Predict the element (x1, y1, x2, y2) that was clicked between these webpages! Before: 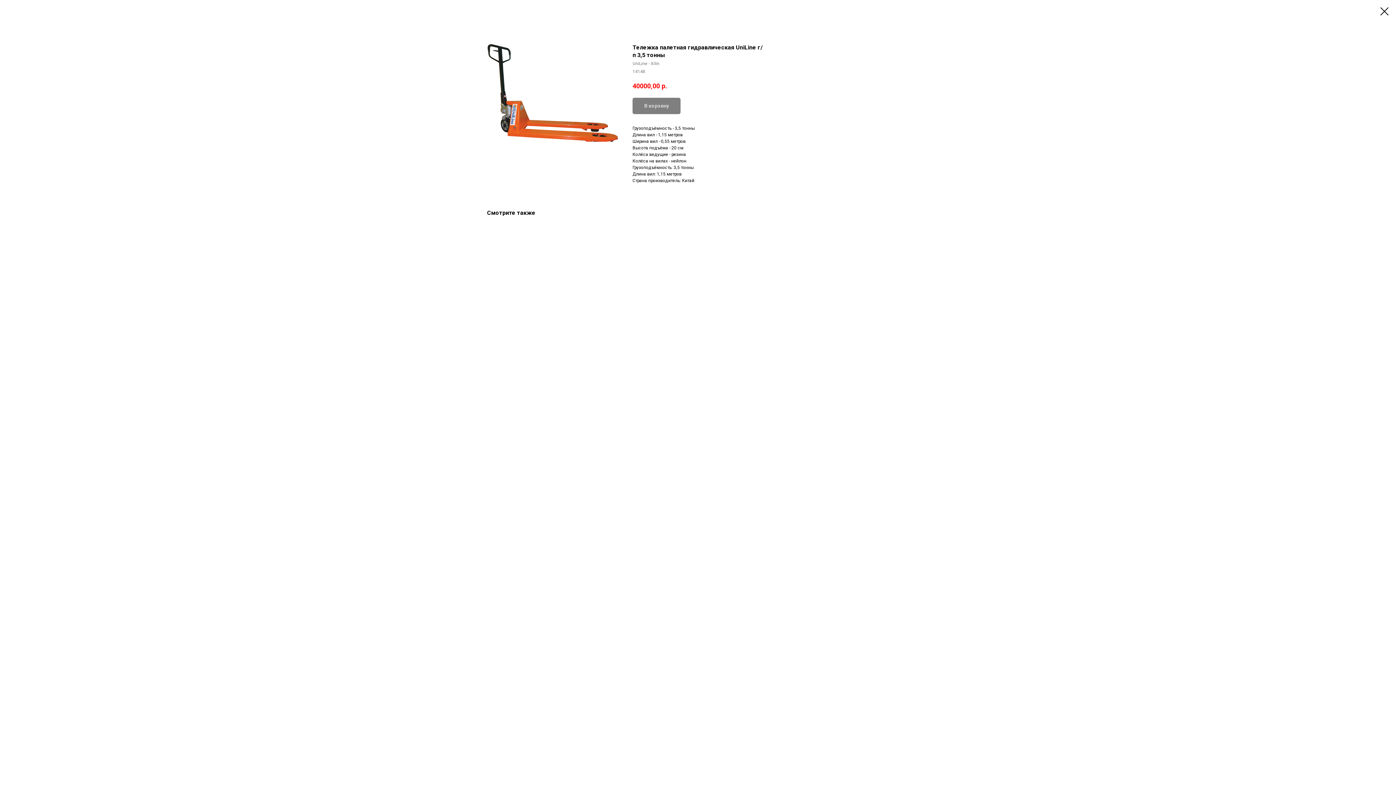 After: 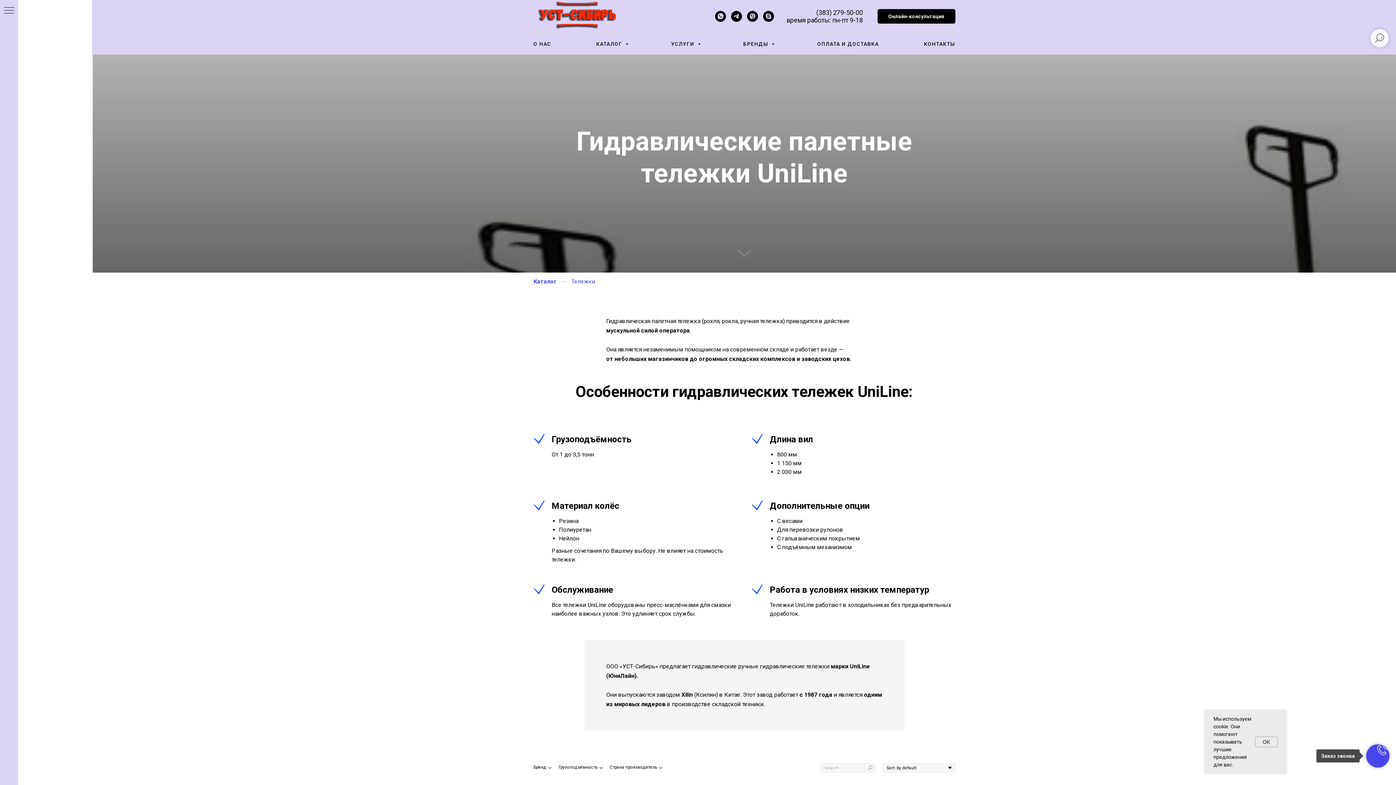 Action: bbox: (1380, 7, 1389, 15)